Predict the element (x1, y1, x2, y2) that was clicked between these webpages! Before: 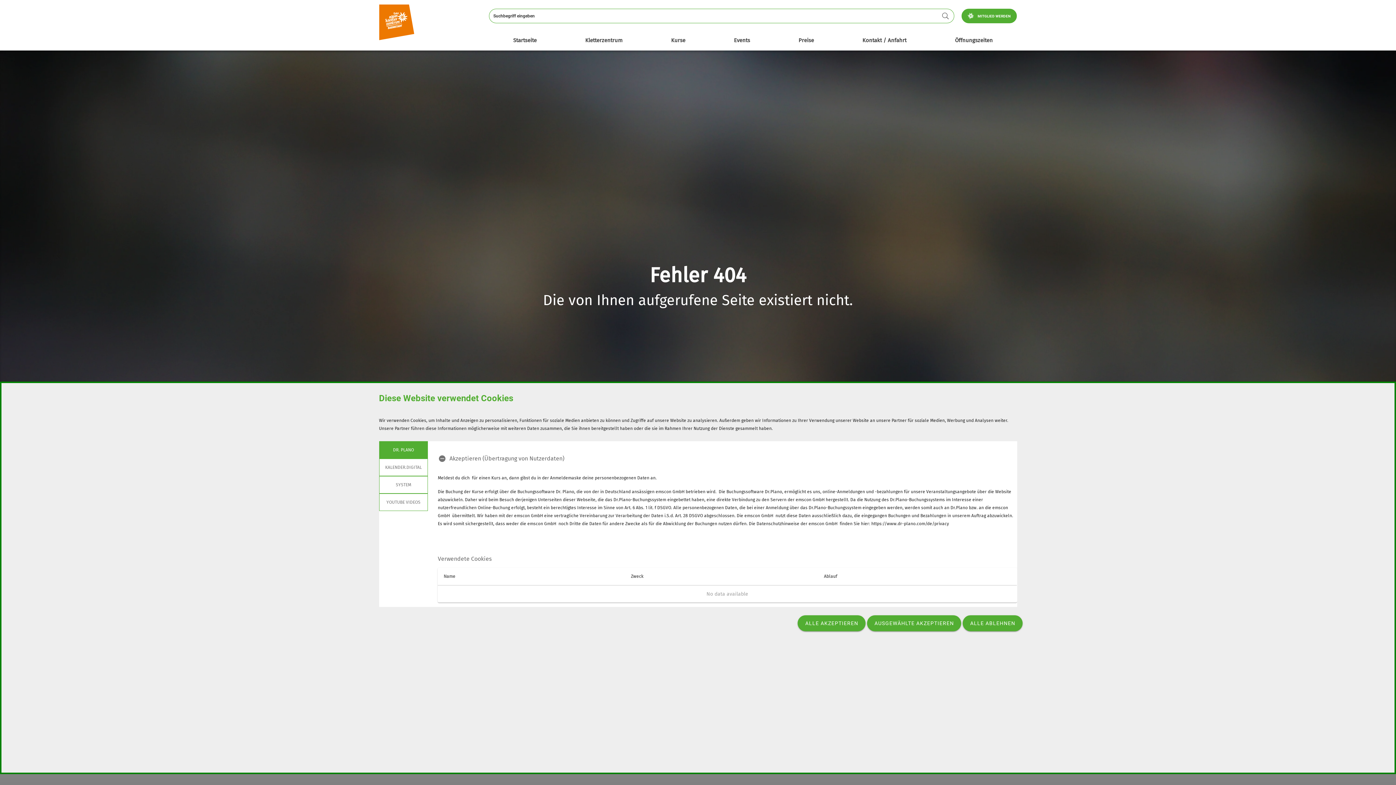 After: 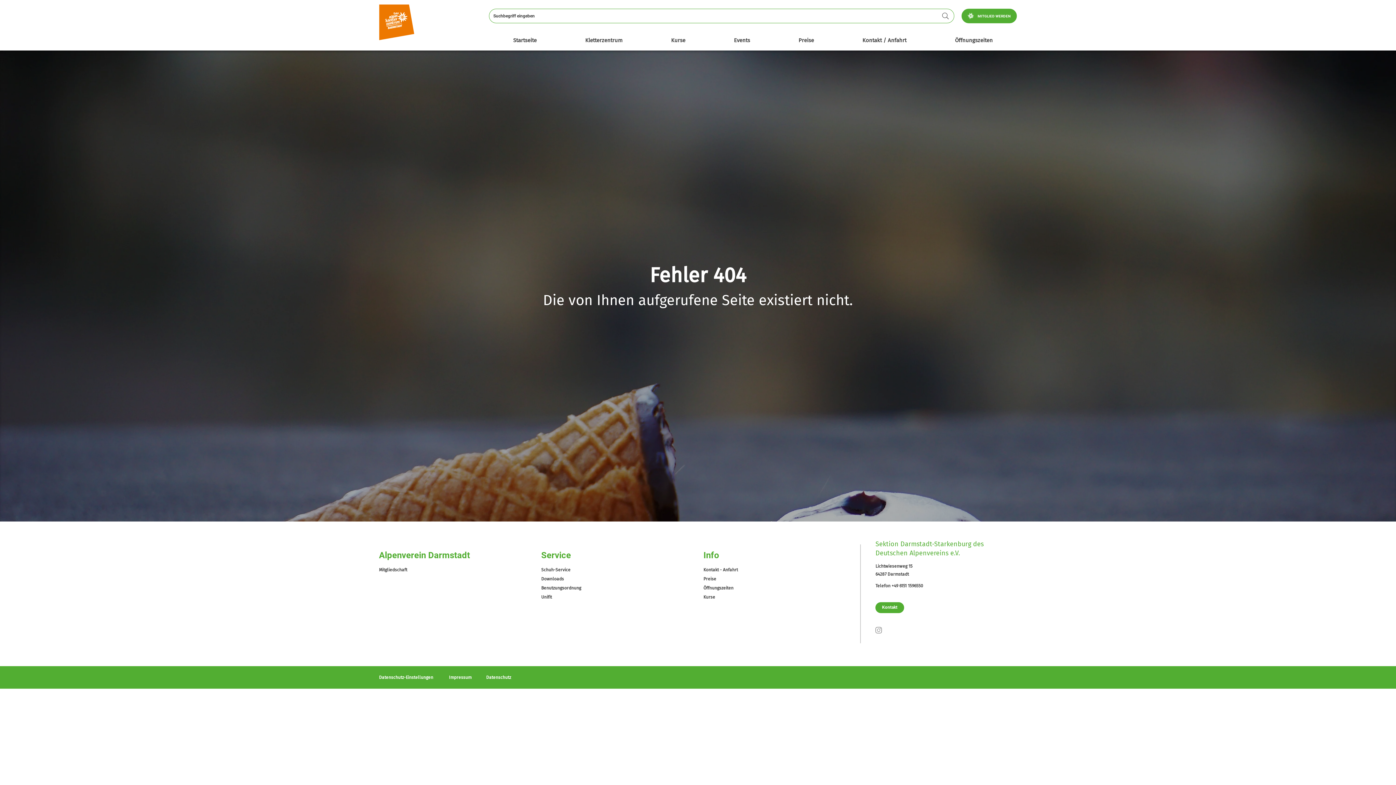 Action: label: ALLE AKZEPTIEREN bbox: (797, 615, 865, 631)